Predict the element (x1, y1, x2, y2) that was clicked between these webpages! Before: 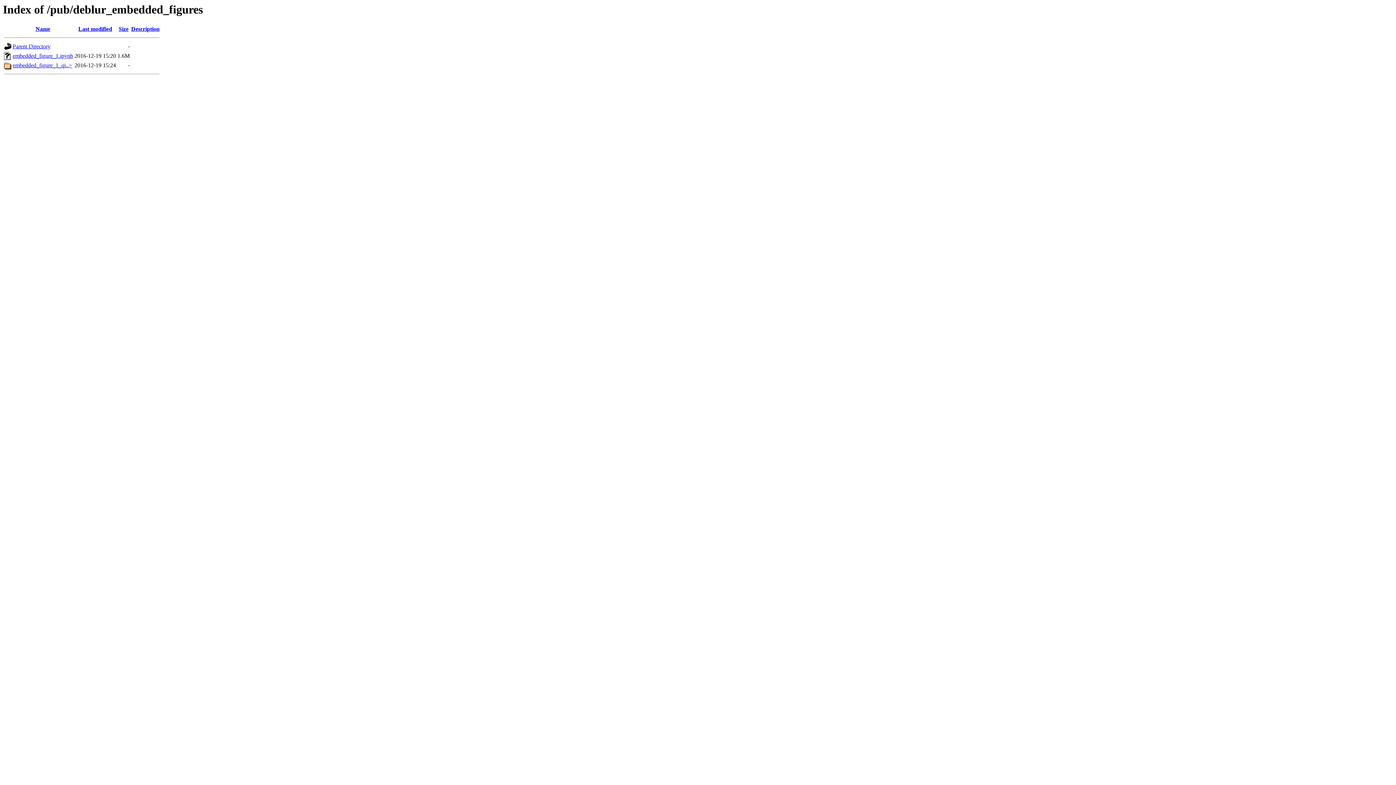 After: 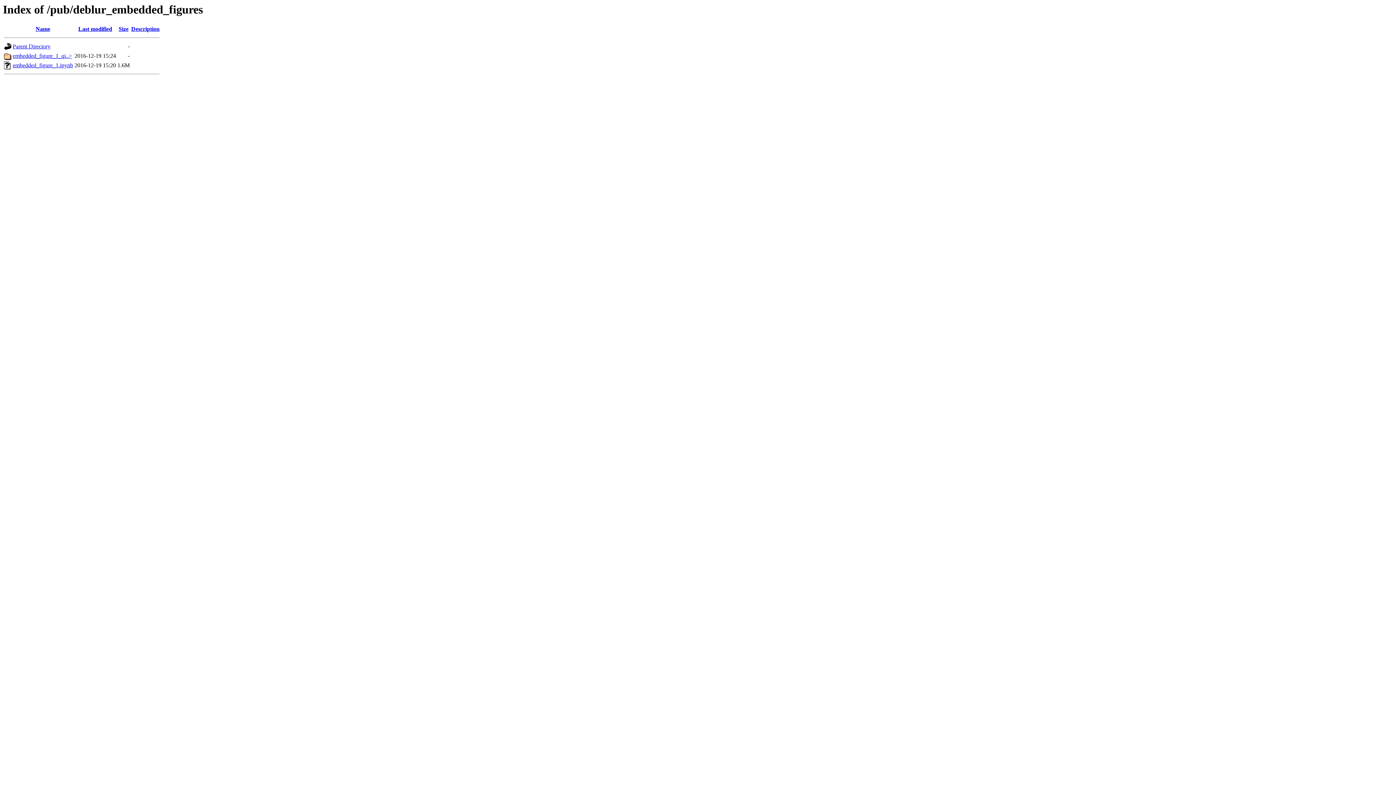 Action: bbox: (118, 25, 128, 32) label: Size